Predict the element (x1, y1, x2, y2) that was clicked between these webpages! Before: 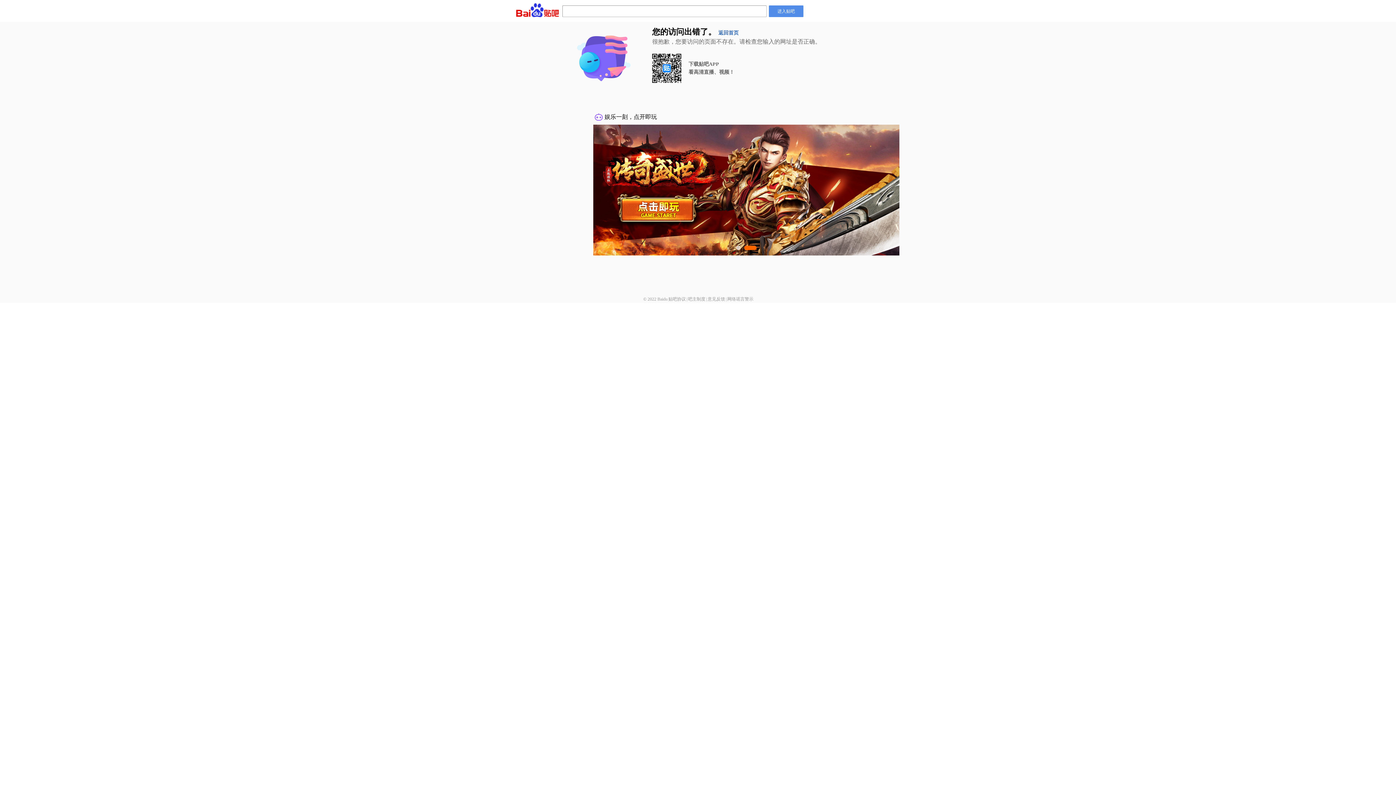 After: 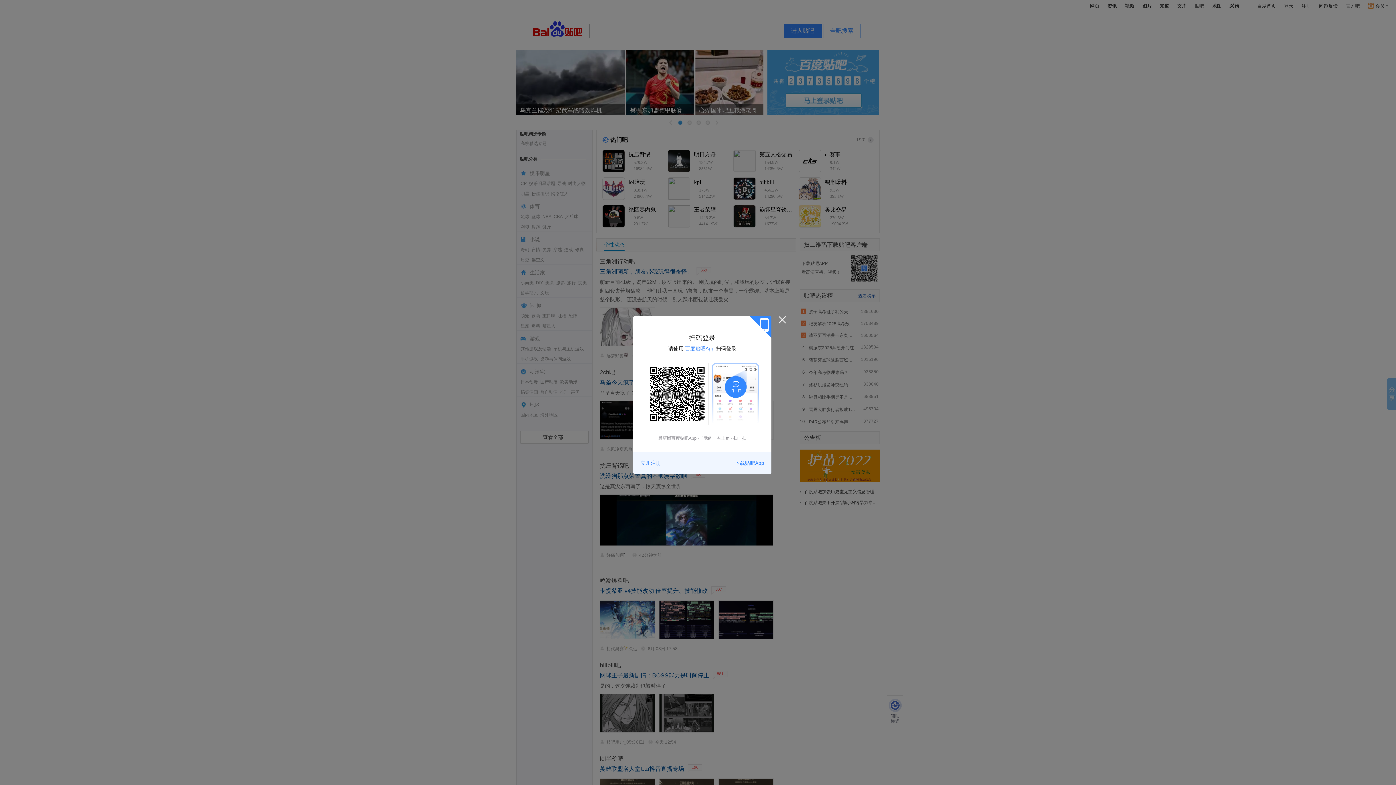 Action: bbox: (769, 5, 803, 17) label: 进入贴吧